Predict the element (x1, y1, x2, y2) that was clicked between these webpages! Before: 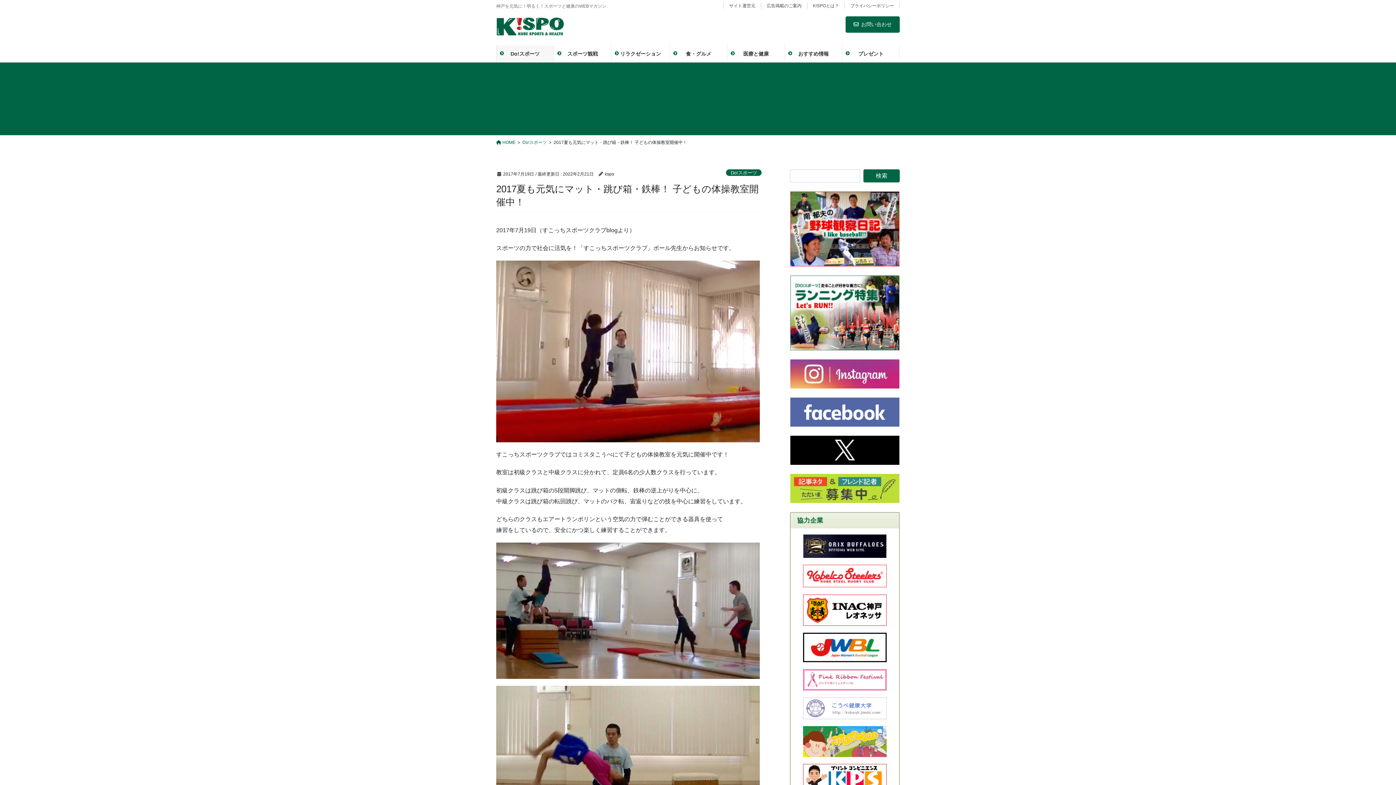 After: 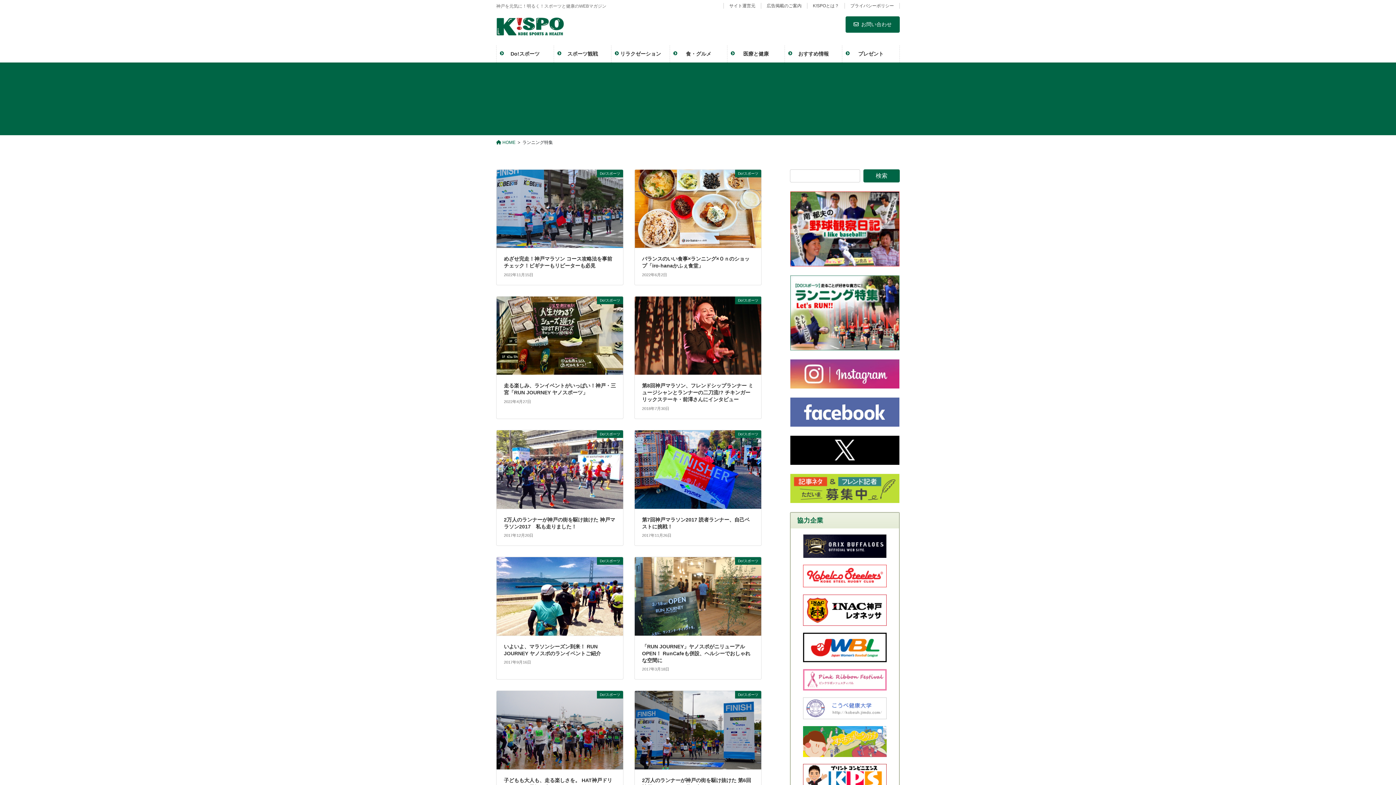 Action: bbox: (790, 275, 900, 350)